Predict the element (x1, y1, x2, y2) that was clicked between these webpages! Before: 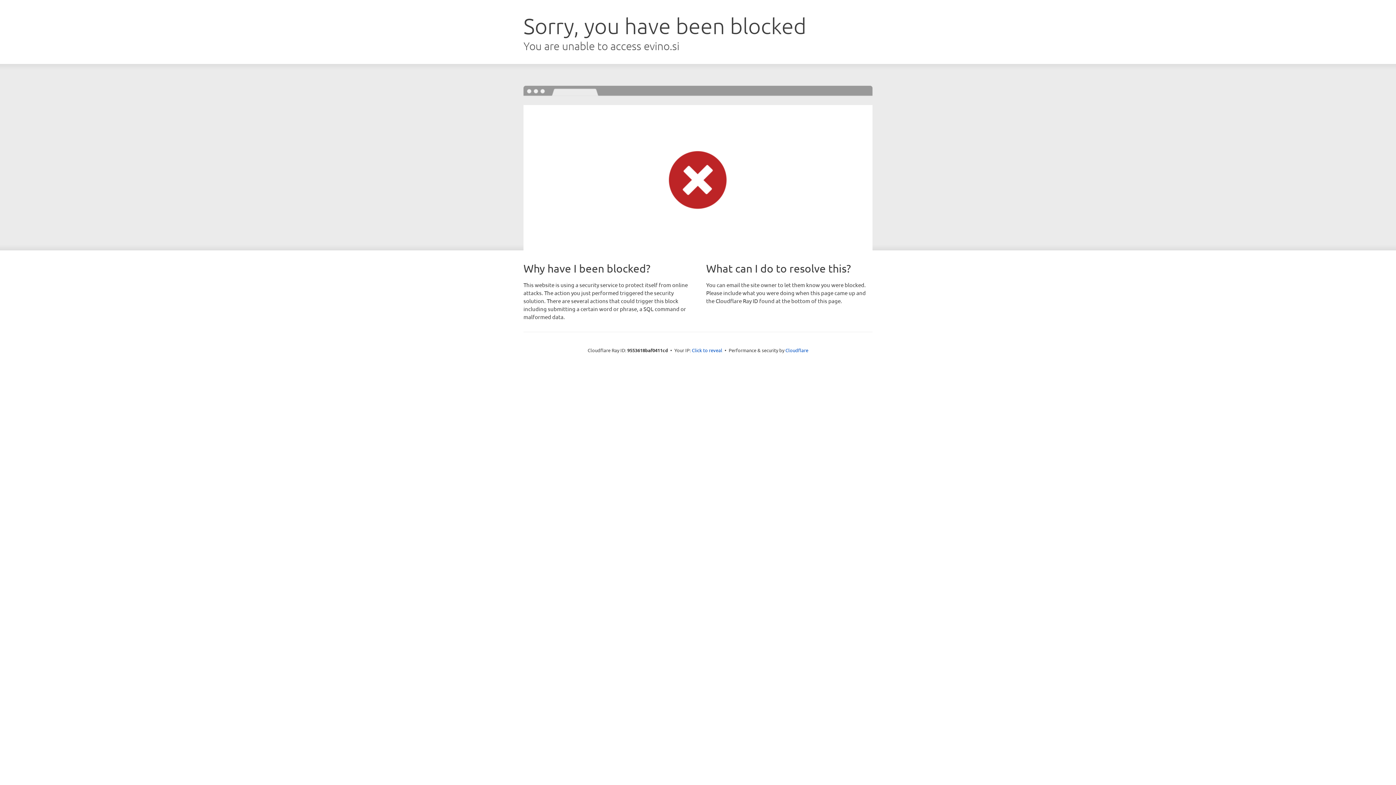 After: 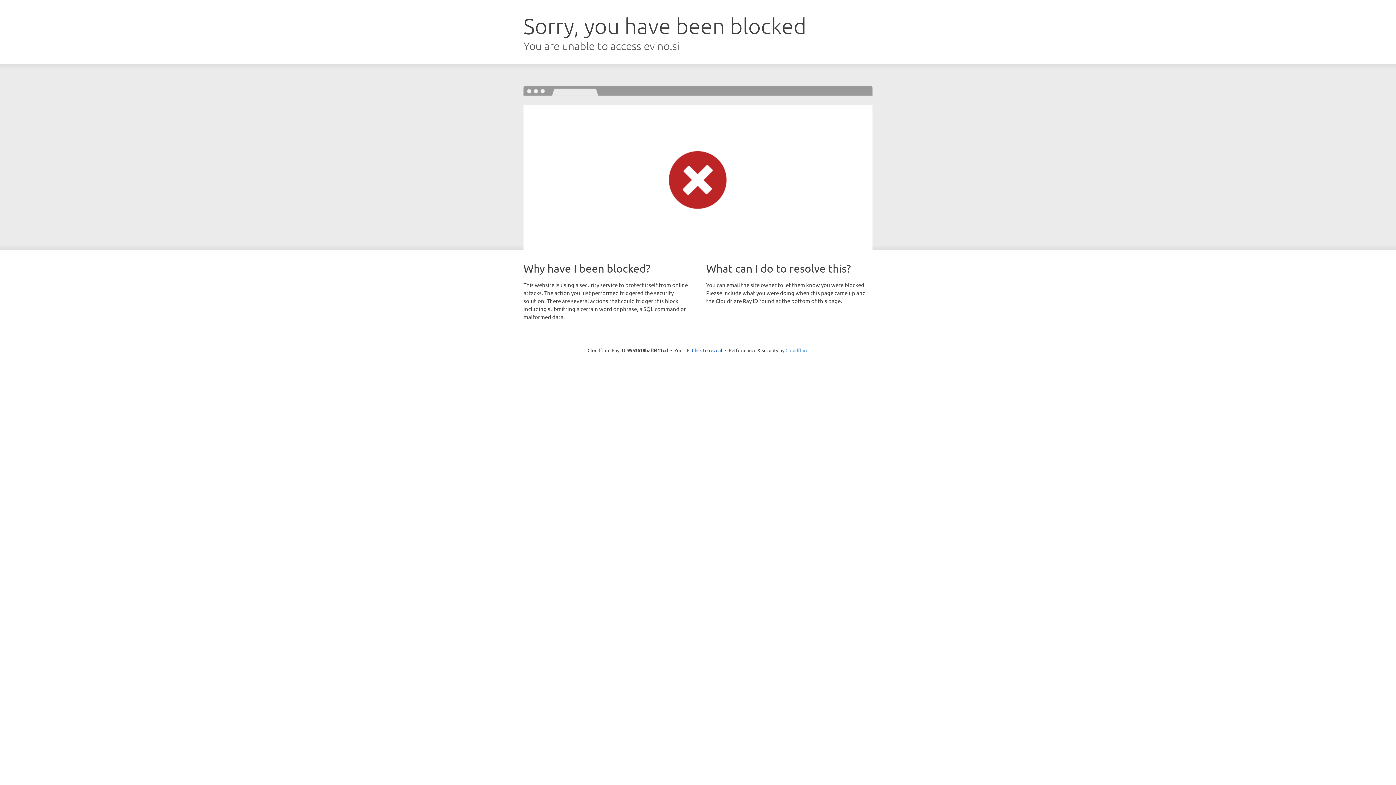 Action: bbox: (785, 347, 808, 353) label: Cloudflare